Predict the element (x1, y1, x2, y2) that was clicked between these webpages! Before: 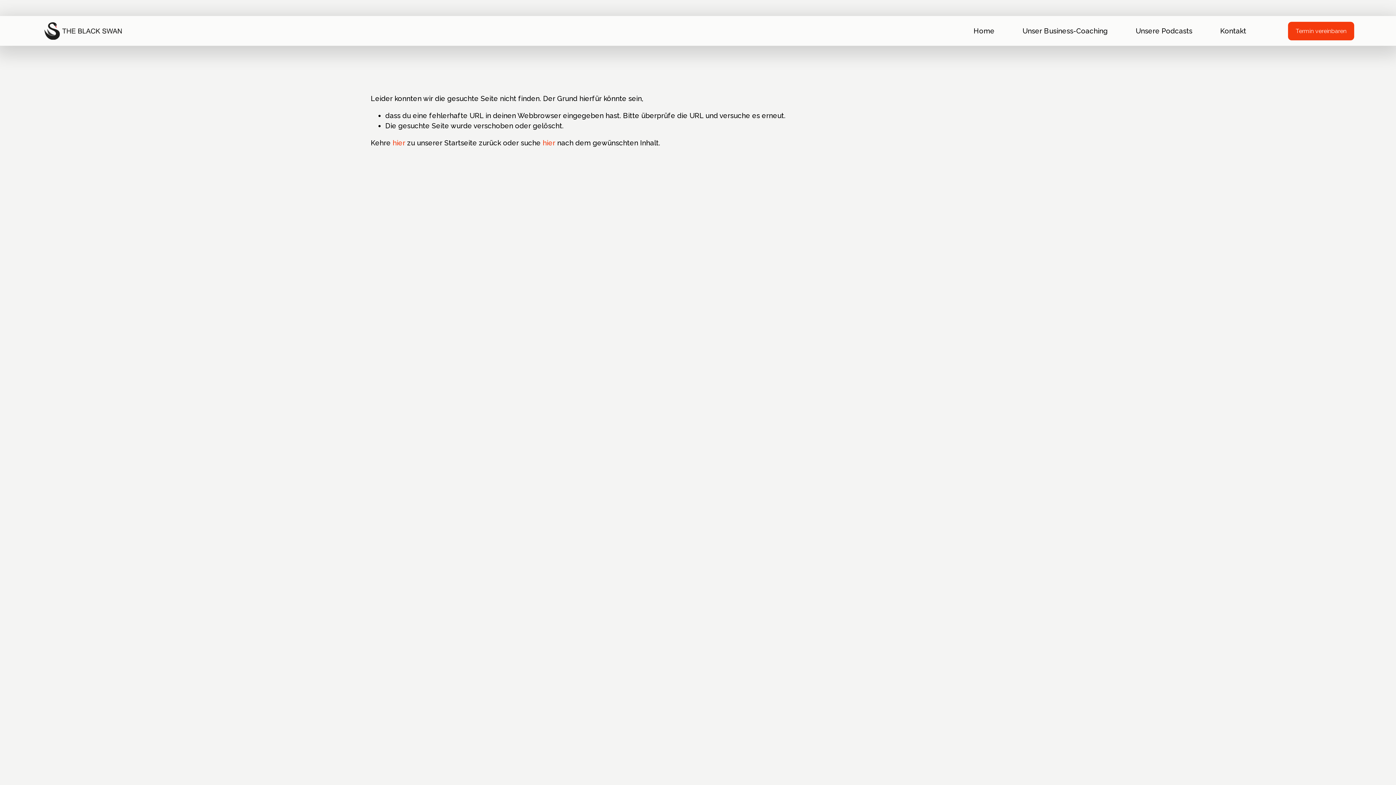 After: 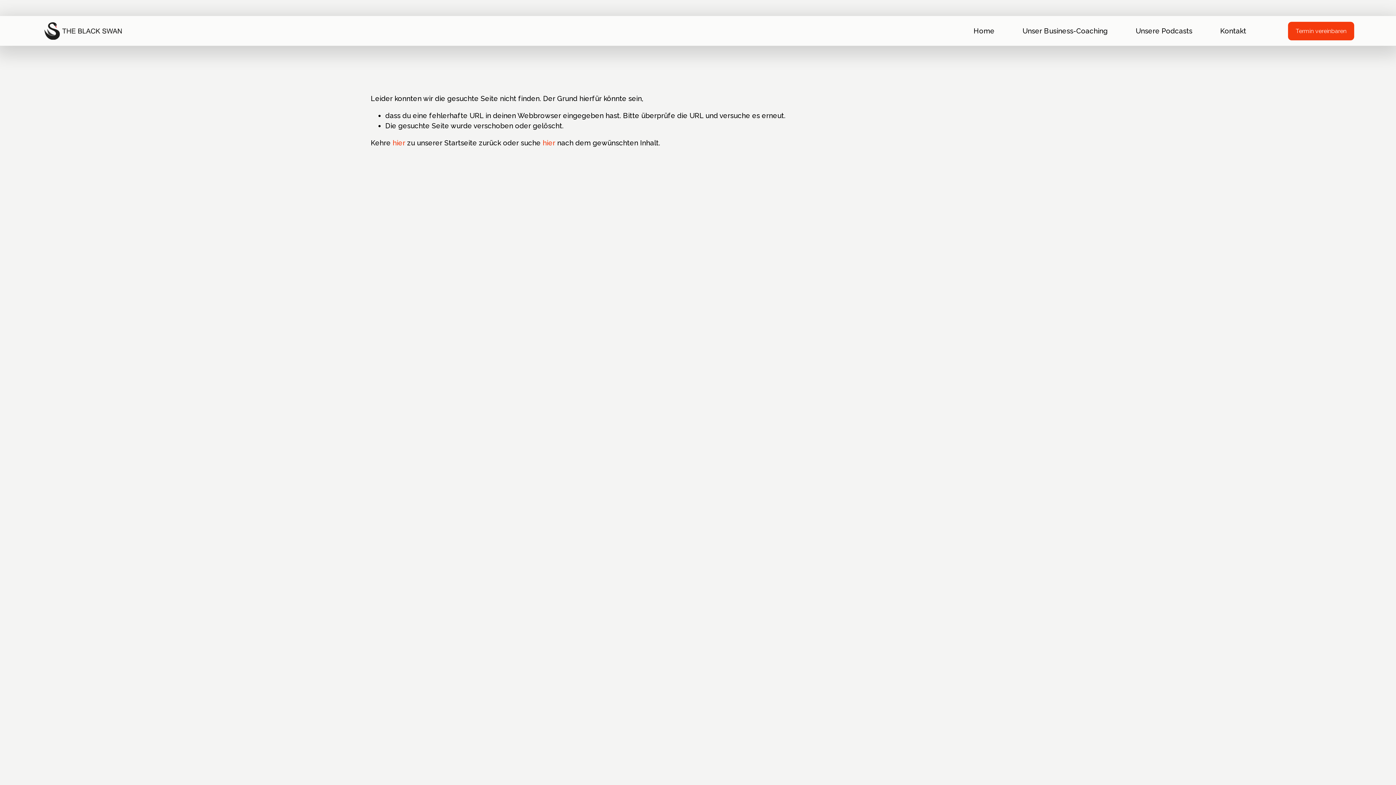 Action: bbox: (400, 541, 411, 552) label: LinkedIn